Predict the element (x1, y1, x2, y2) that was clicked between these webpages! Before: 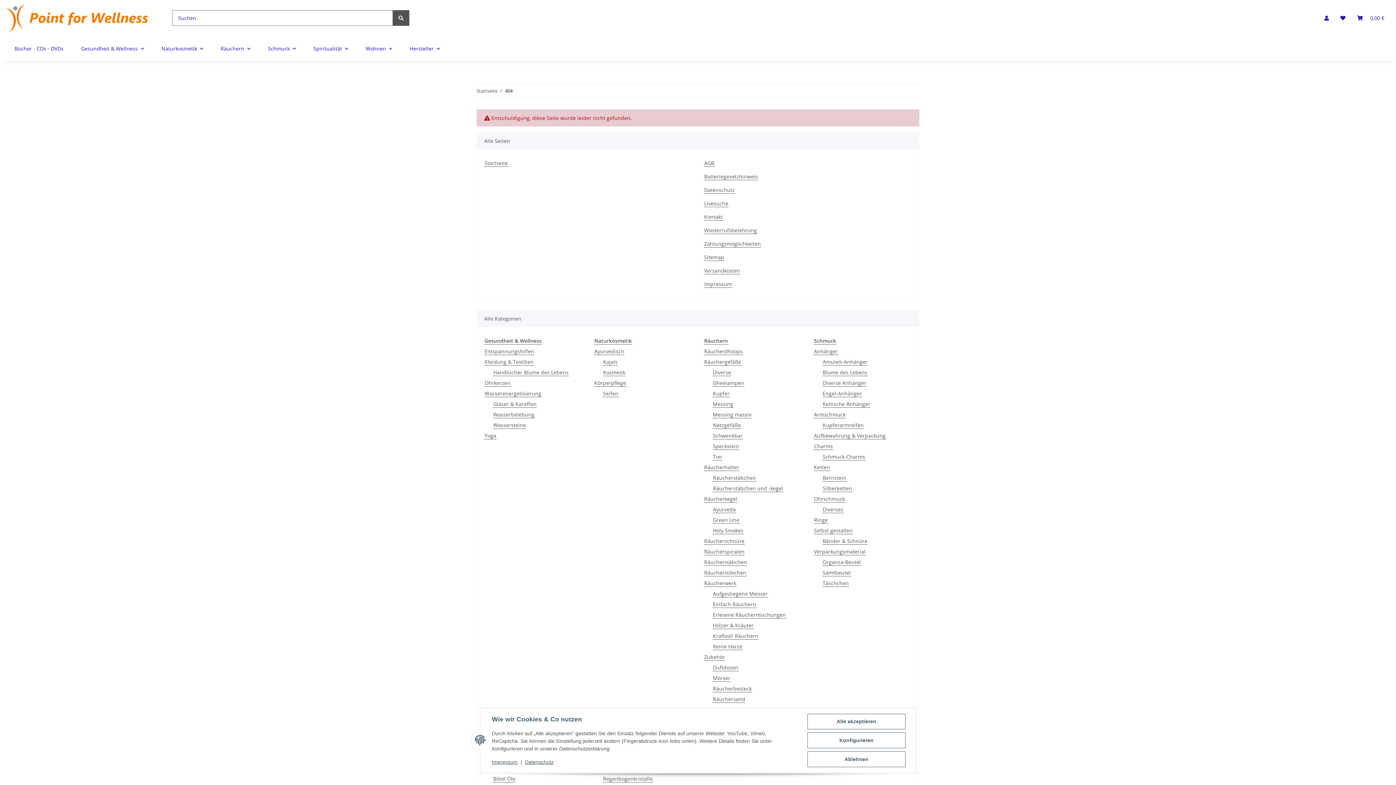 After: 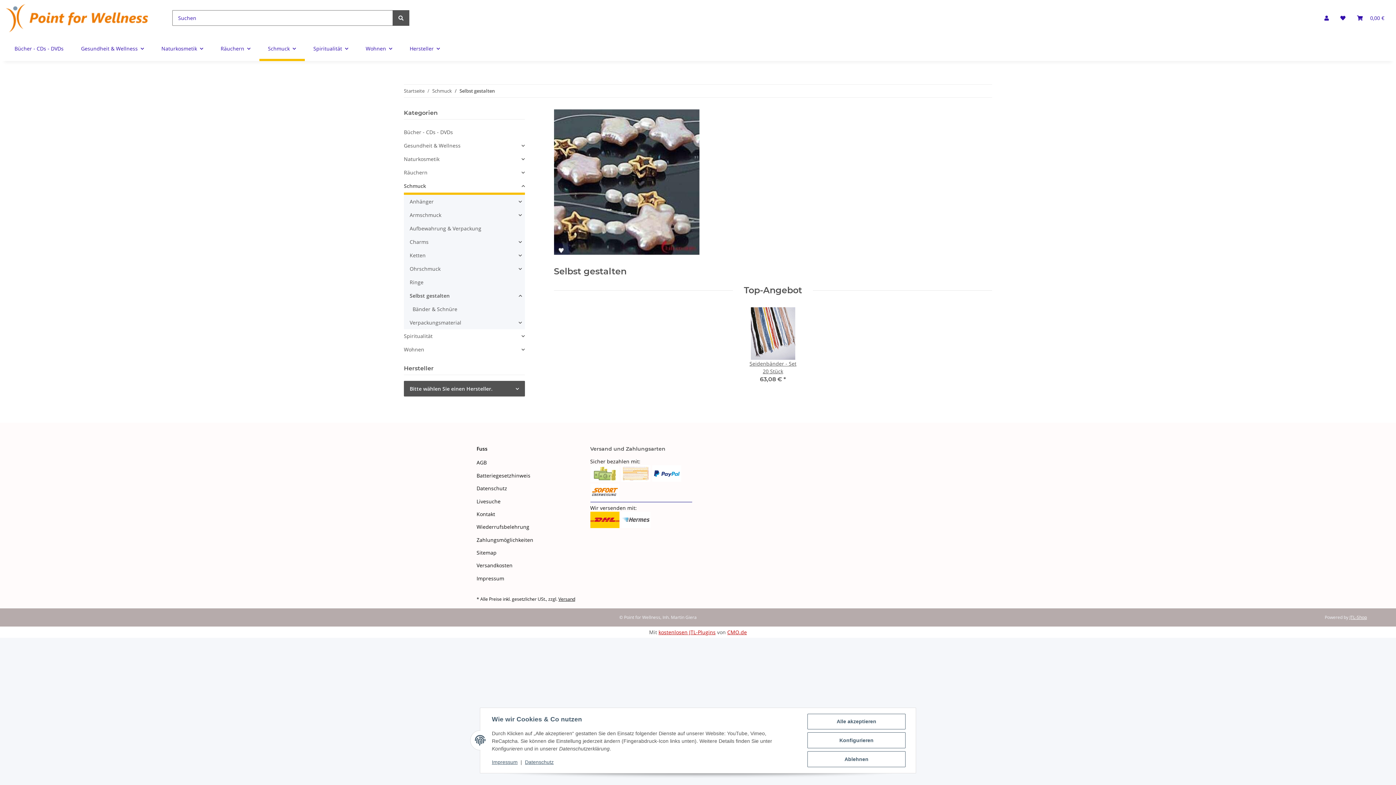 Action: bbox: (813, 526, 853, 534) label: Selbst gestalten